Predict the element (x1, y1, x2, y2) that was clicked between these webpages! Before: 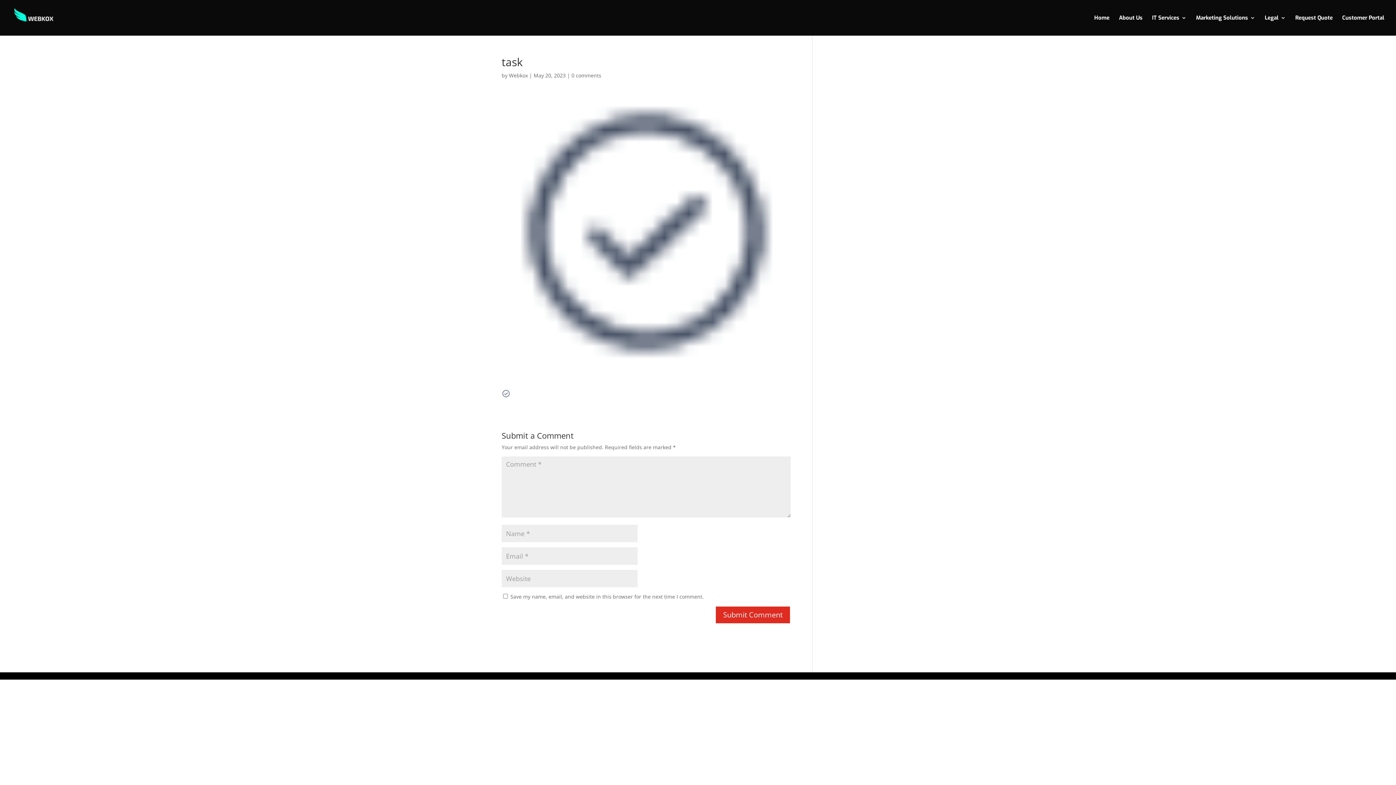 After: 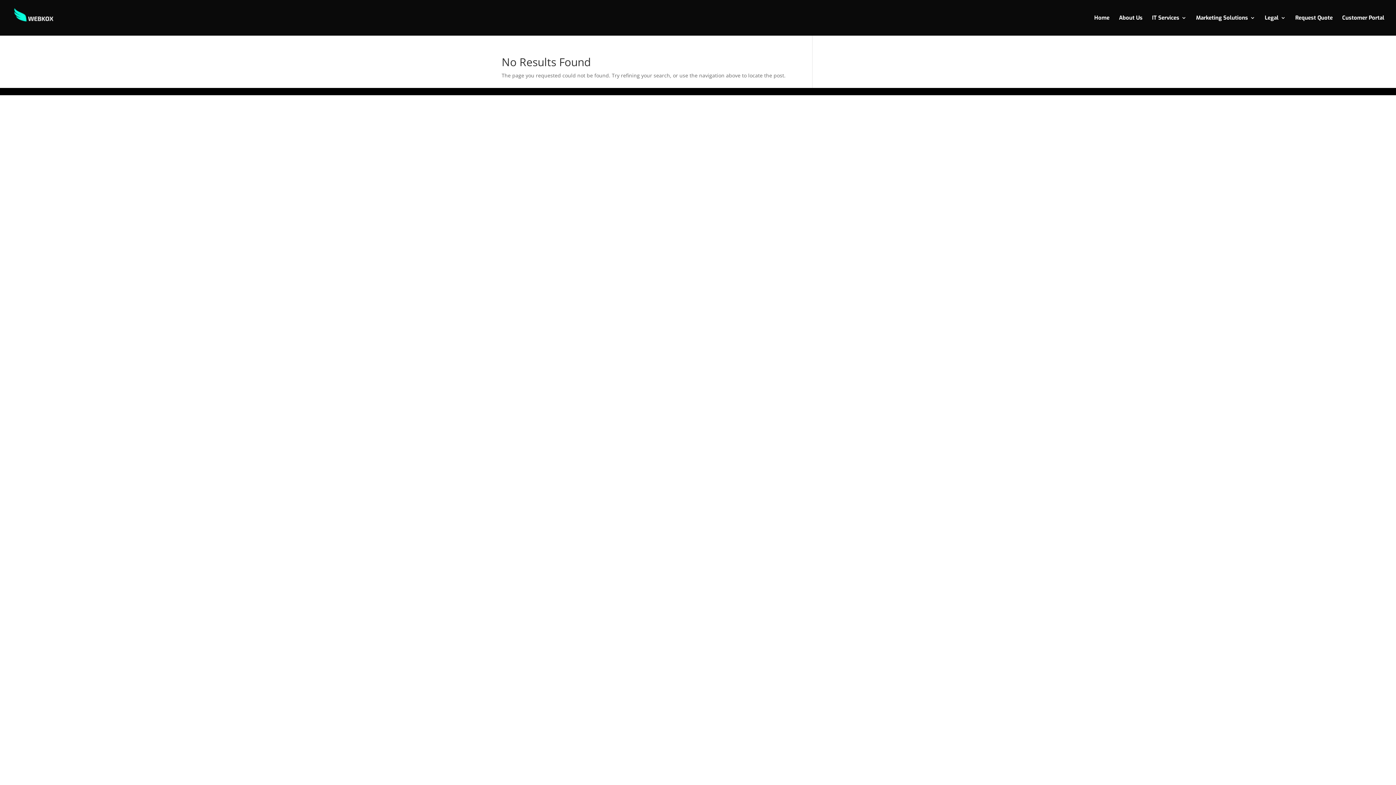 Action: label: Webkox bbox: (509, 72, 528, 78)